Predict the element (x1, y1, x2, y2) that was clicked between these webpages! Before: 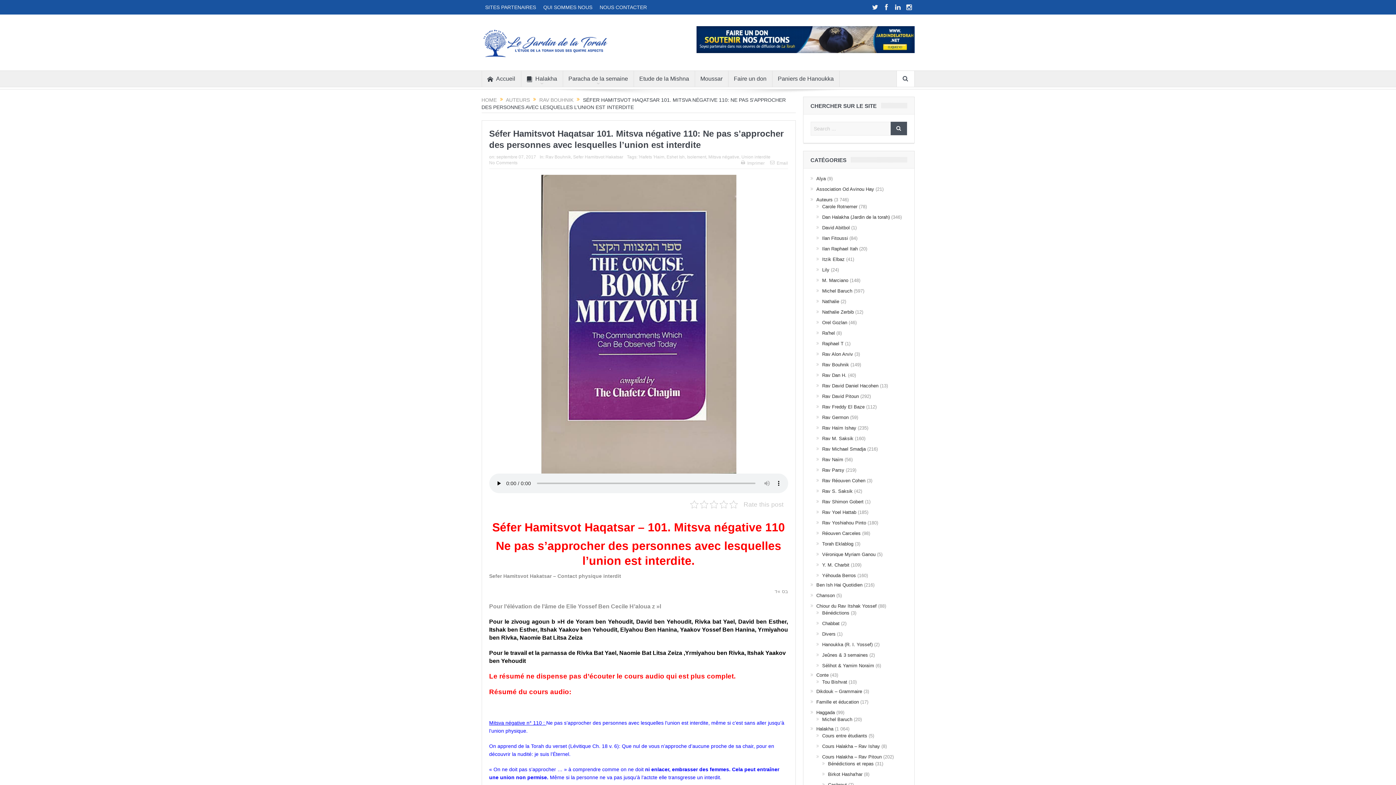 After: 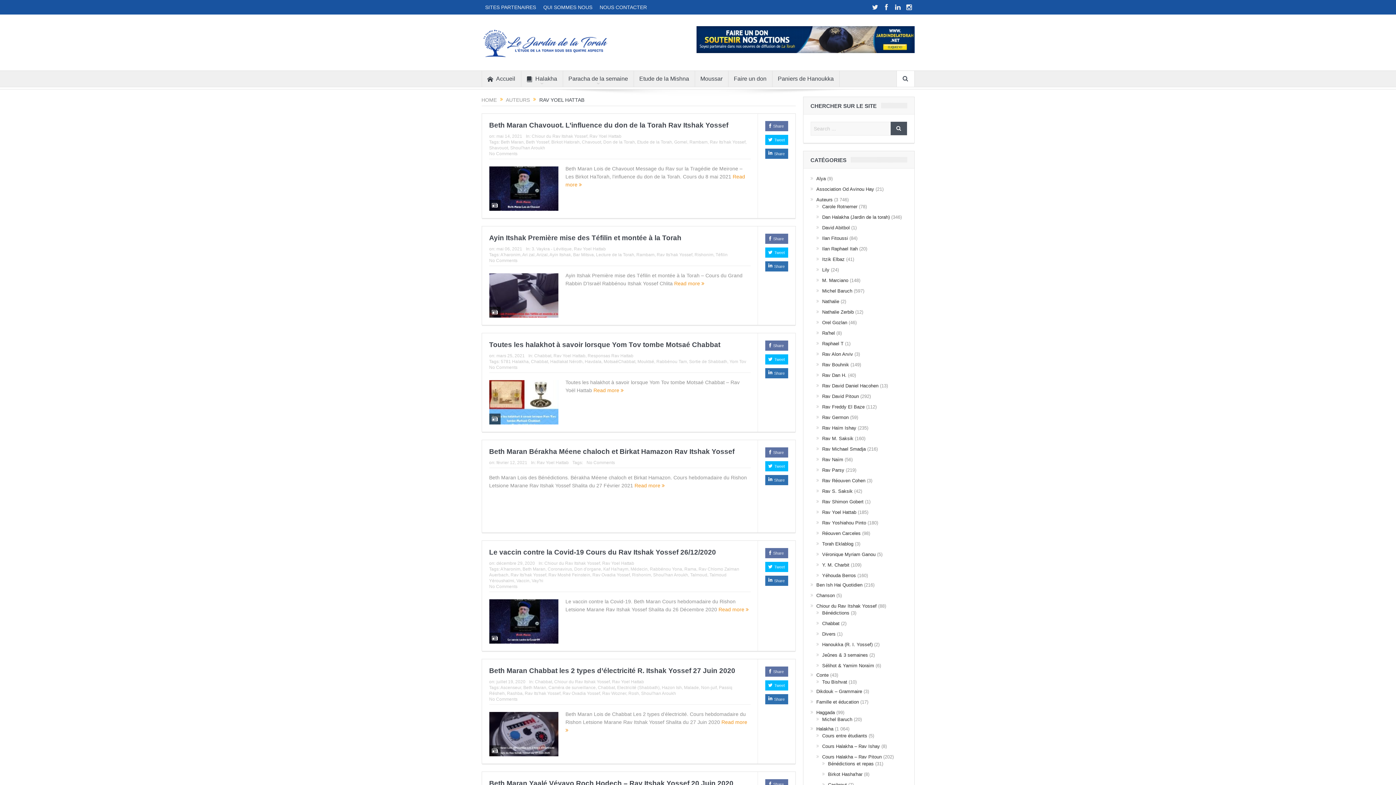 Action: label: Rav Yoel Hattab bbox: (822, 509, 856, 515)